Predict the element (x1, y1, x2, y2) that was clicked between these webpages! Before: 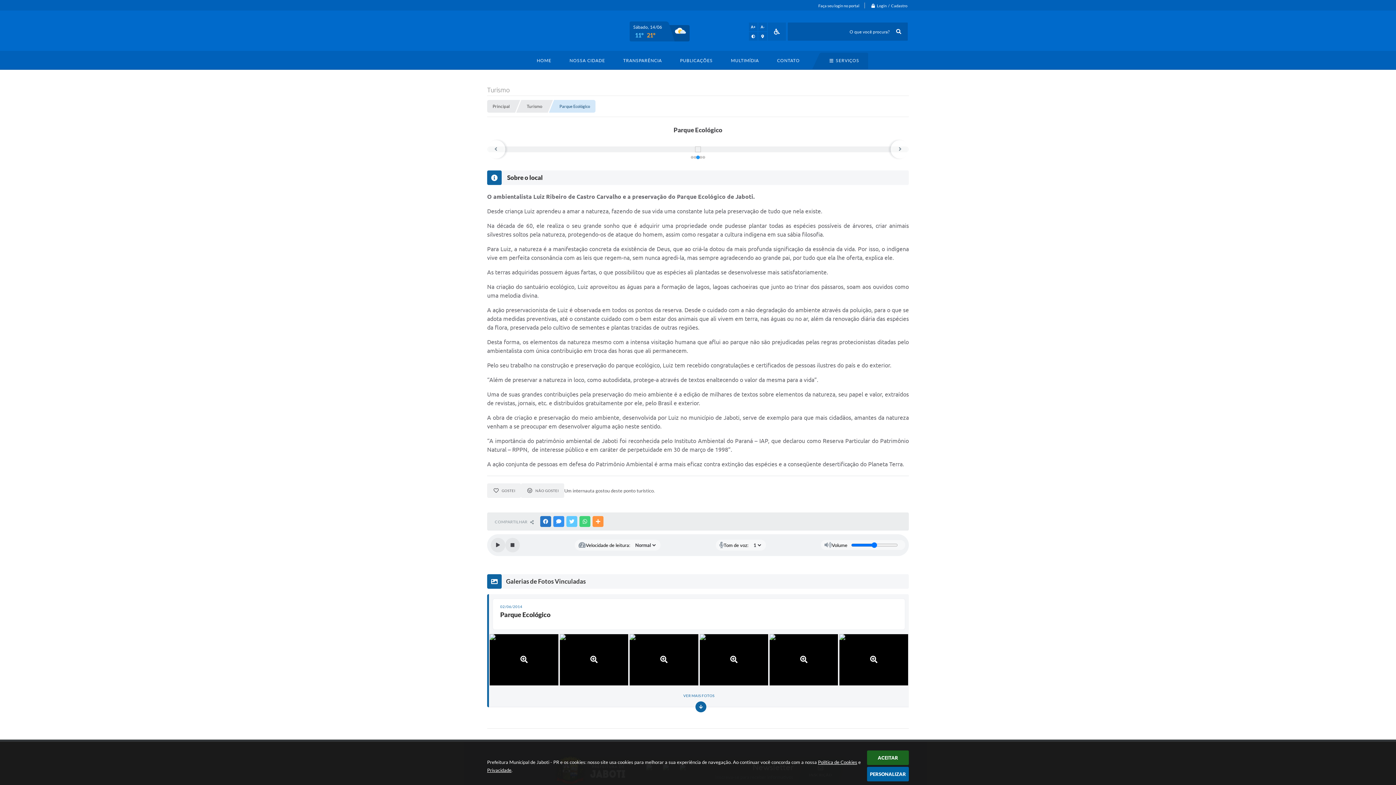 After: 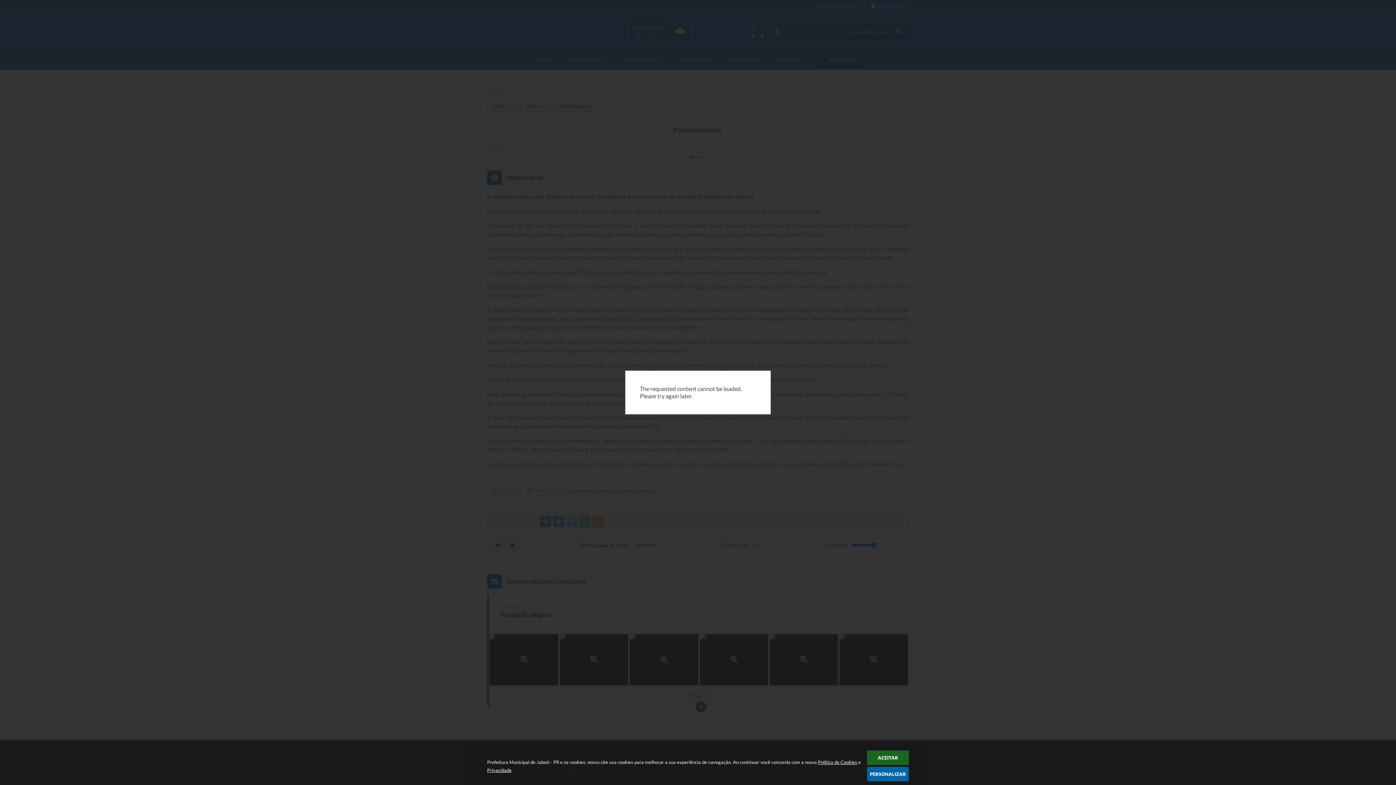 Action: bbox: (559, 634, 628, 685)